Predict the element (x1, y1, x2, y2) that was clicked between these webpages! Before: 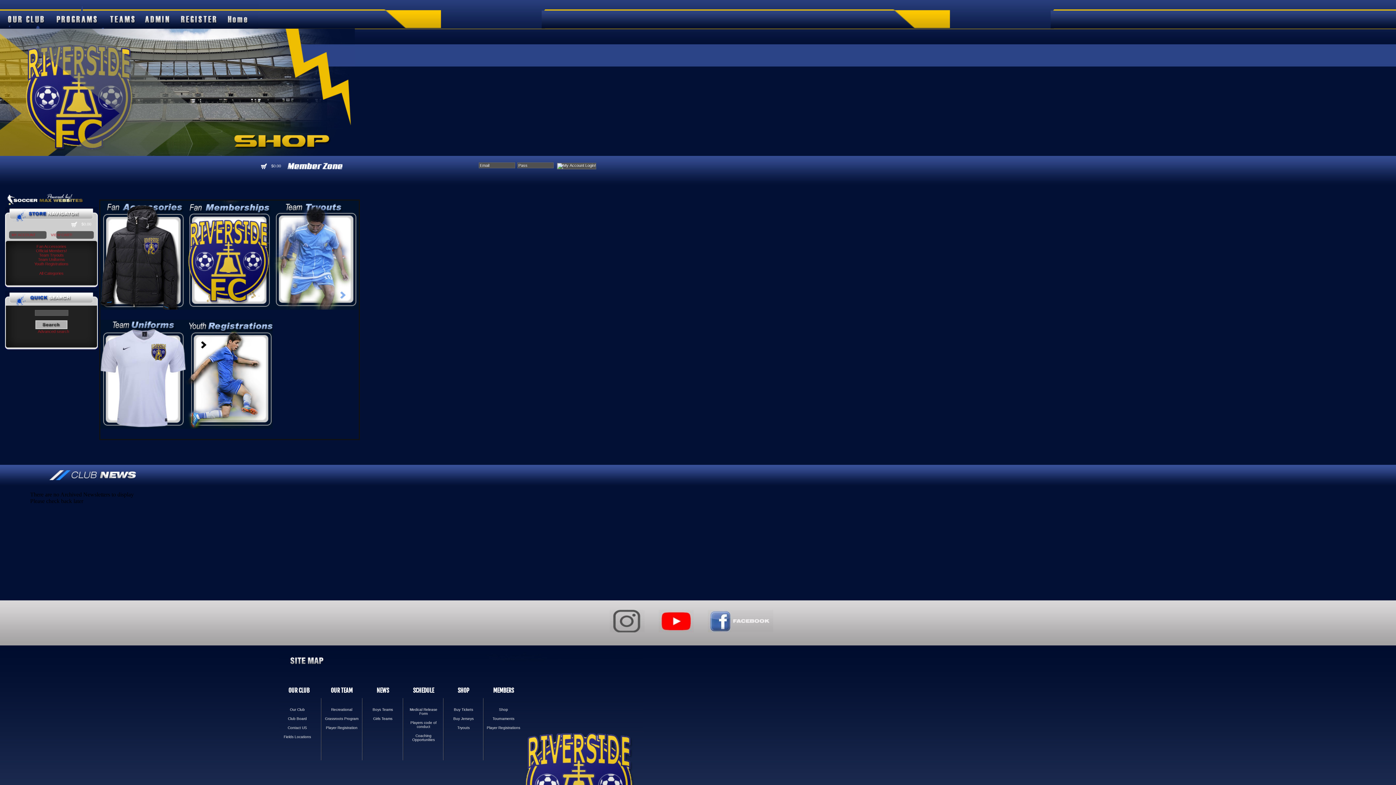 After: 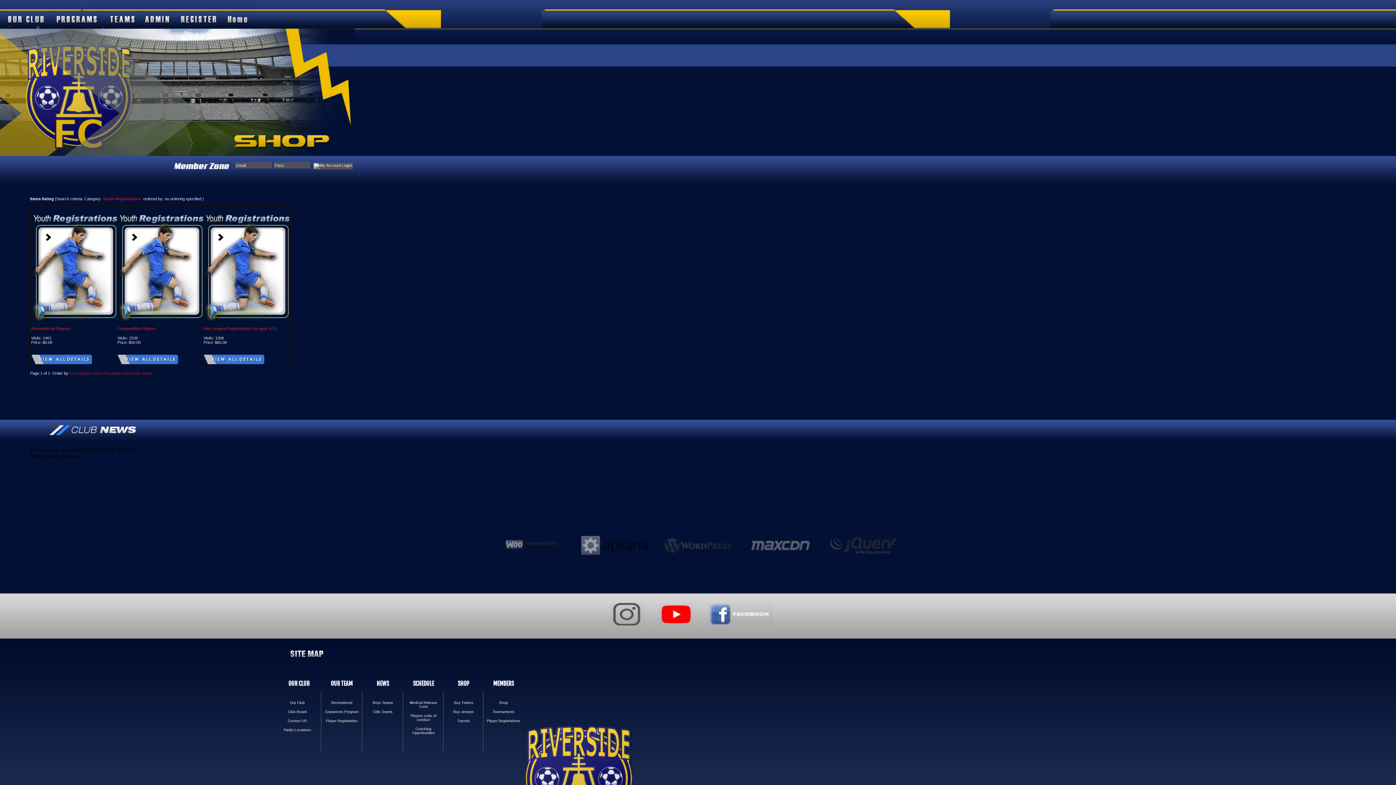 Action: label: Youth Registrations bbox: (34, 261, 68, 266)